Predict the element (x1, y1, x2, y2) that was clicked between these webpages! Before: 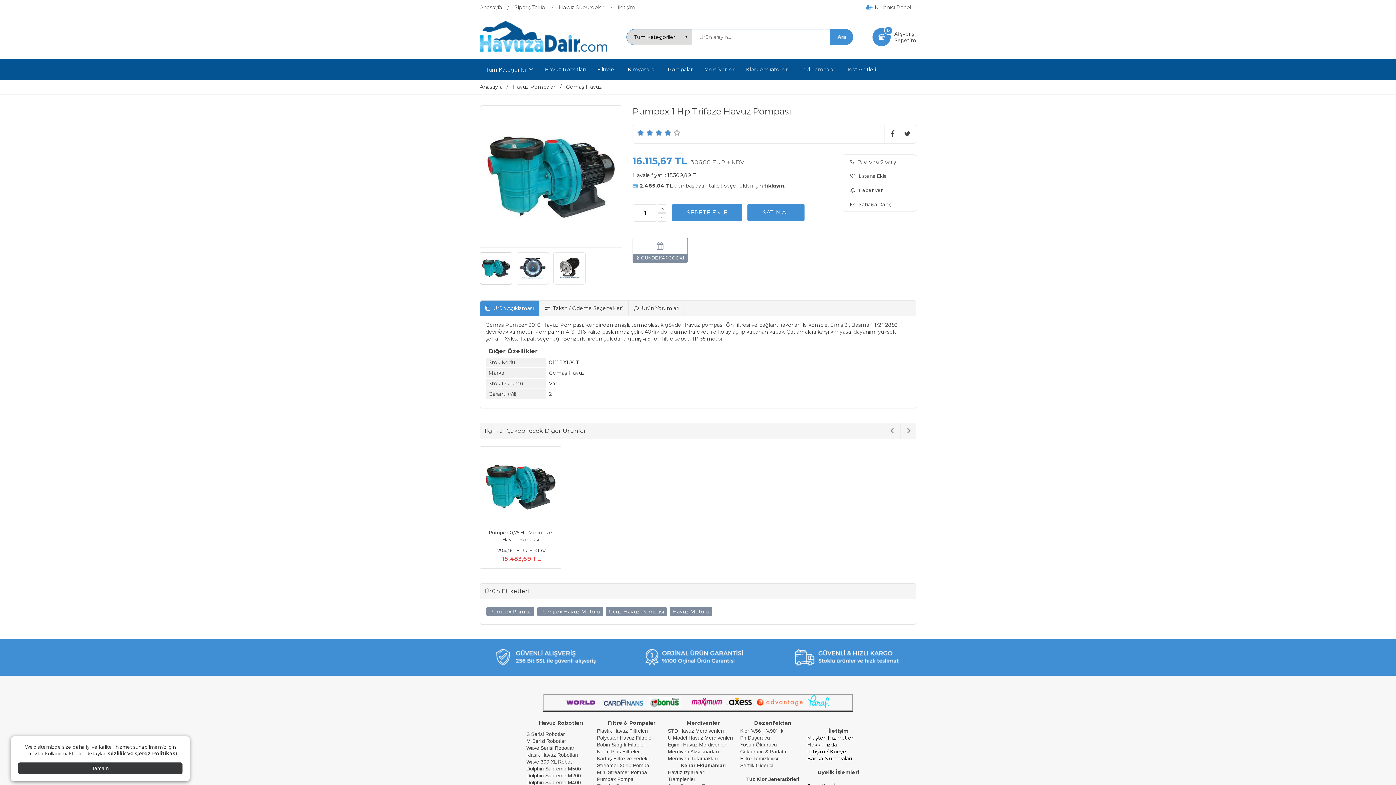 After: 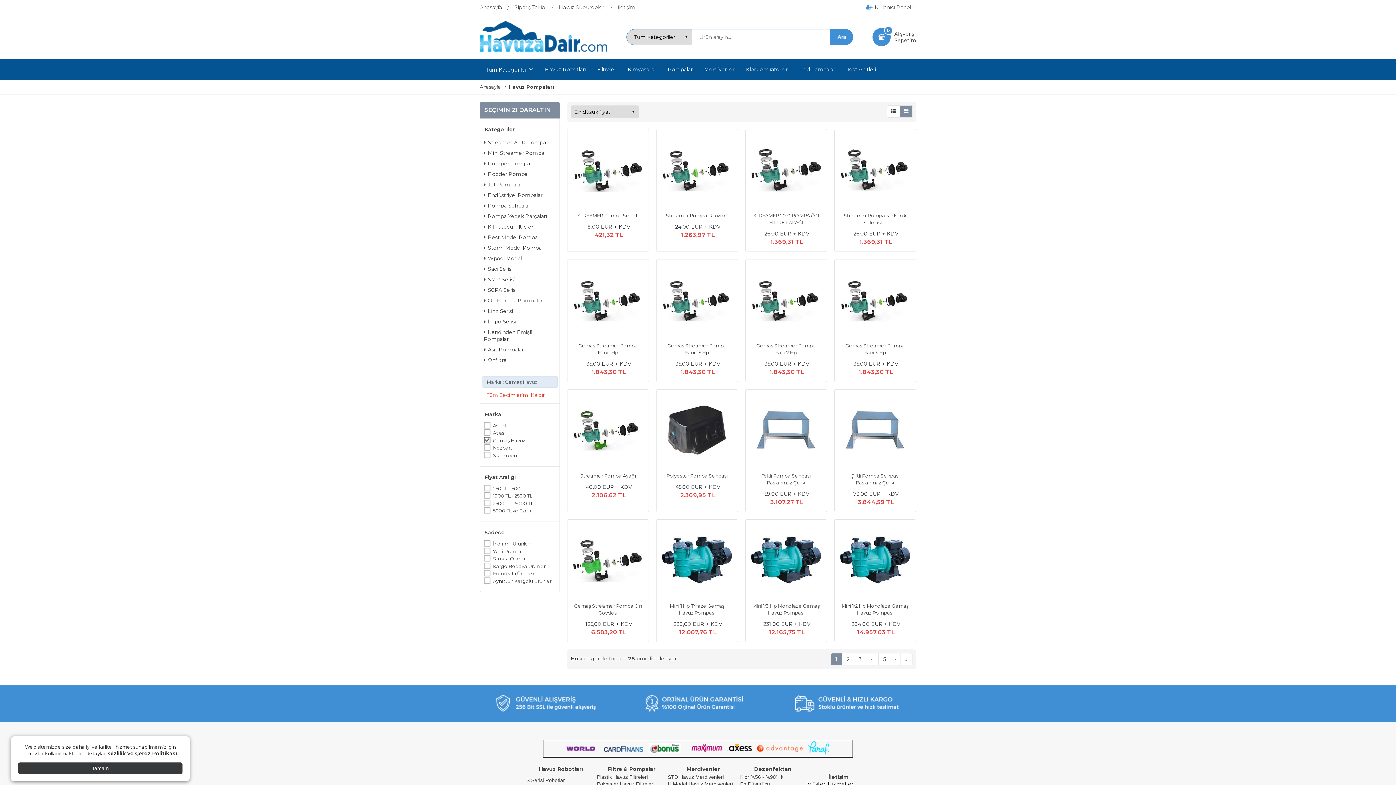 Action: bbox: (566, 83, 602, 90) label: Gemaş Havuz